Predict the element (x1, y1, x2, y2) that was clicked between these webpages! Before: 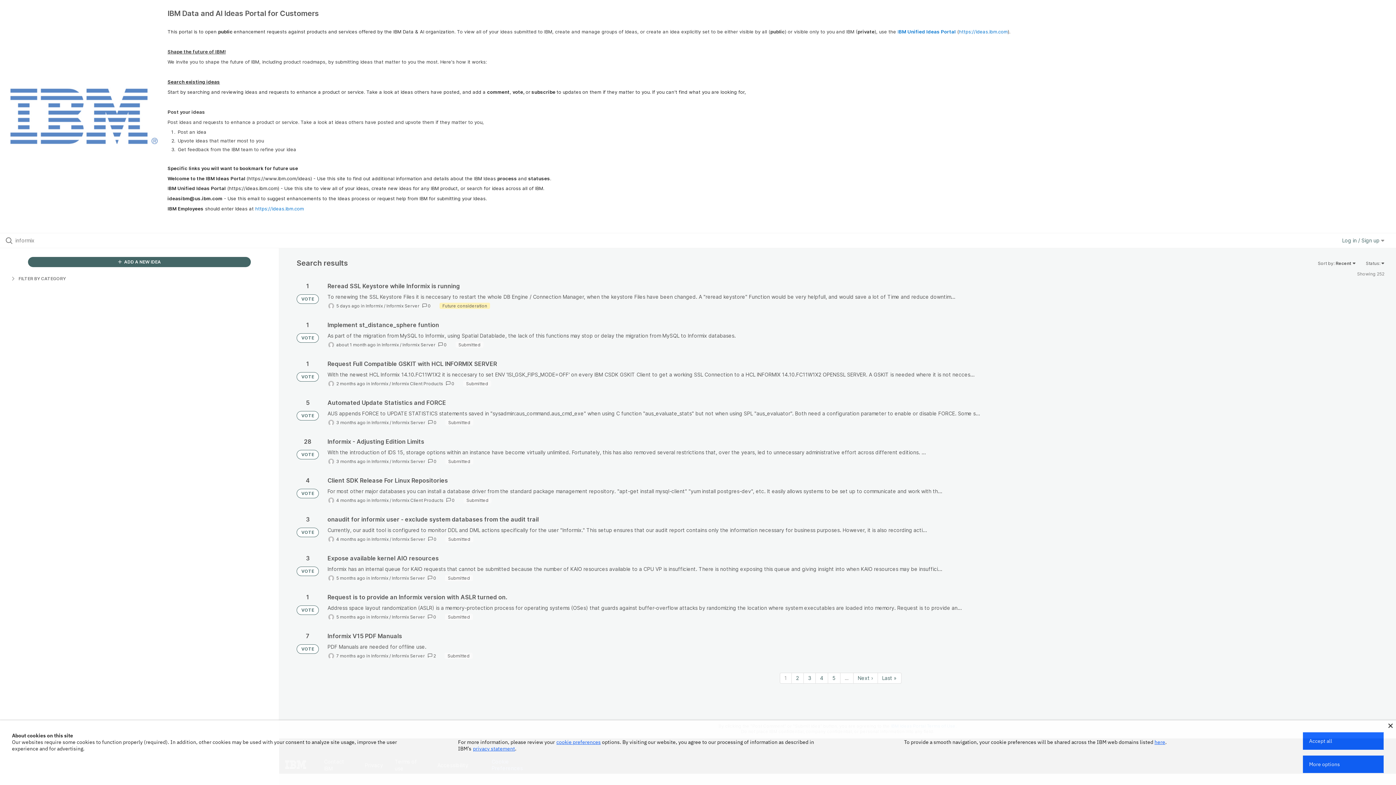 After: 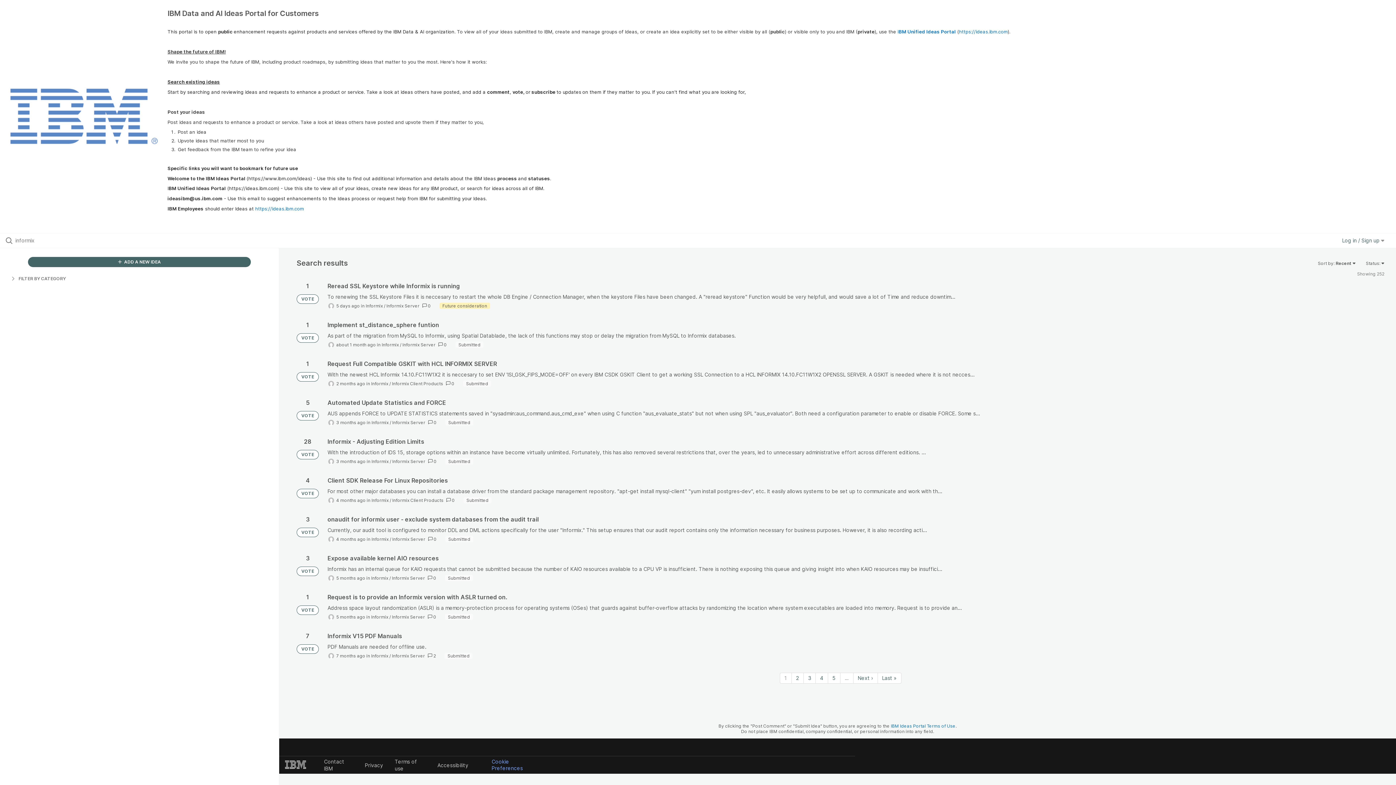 Action: bbox: (1303, 732, 1384, 750) label: Accept all